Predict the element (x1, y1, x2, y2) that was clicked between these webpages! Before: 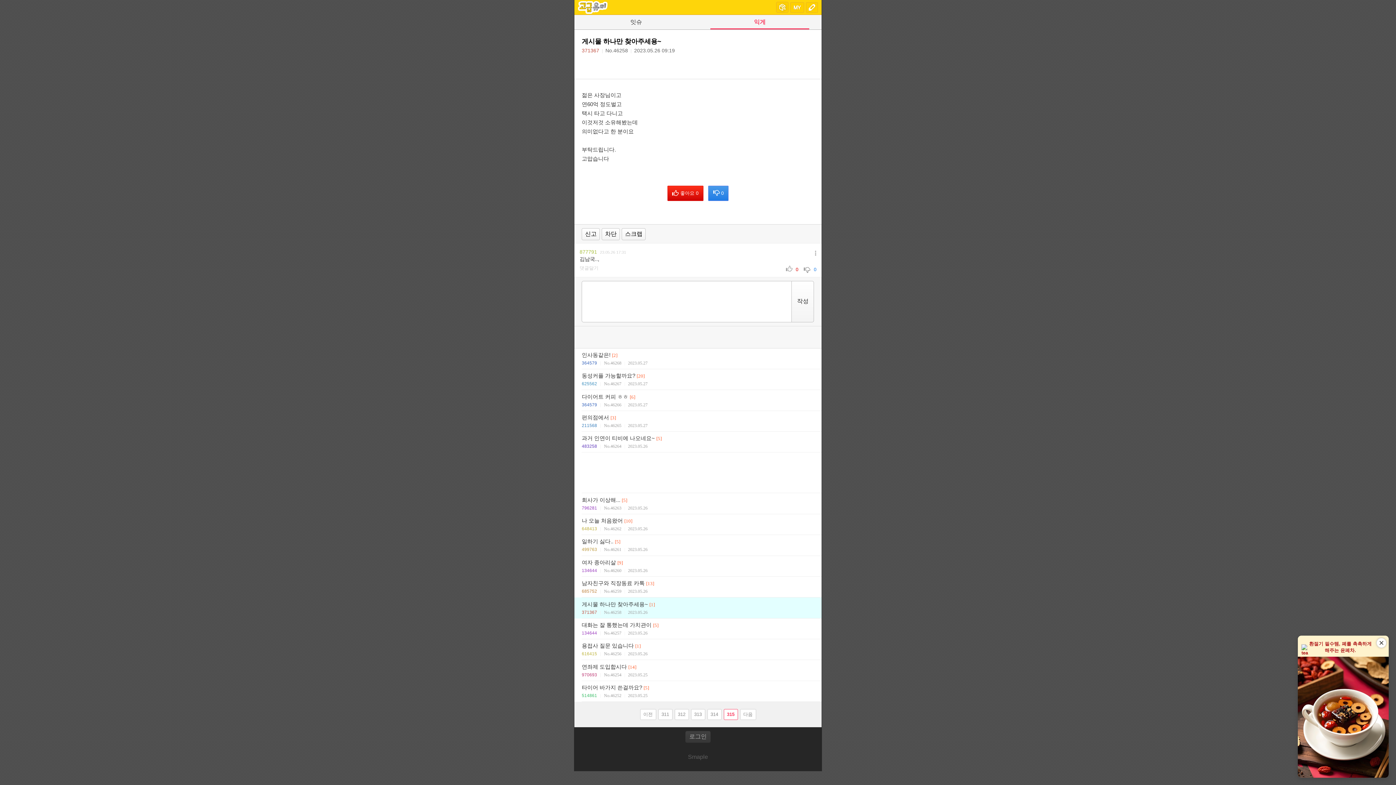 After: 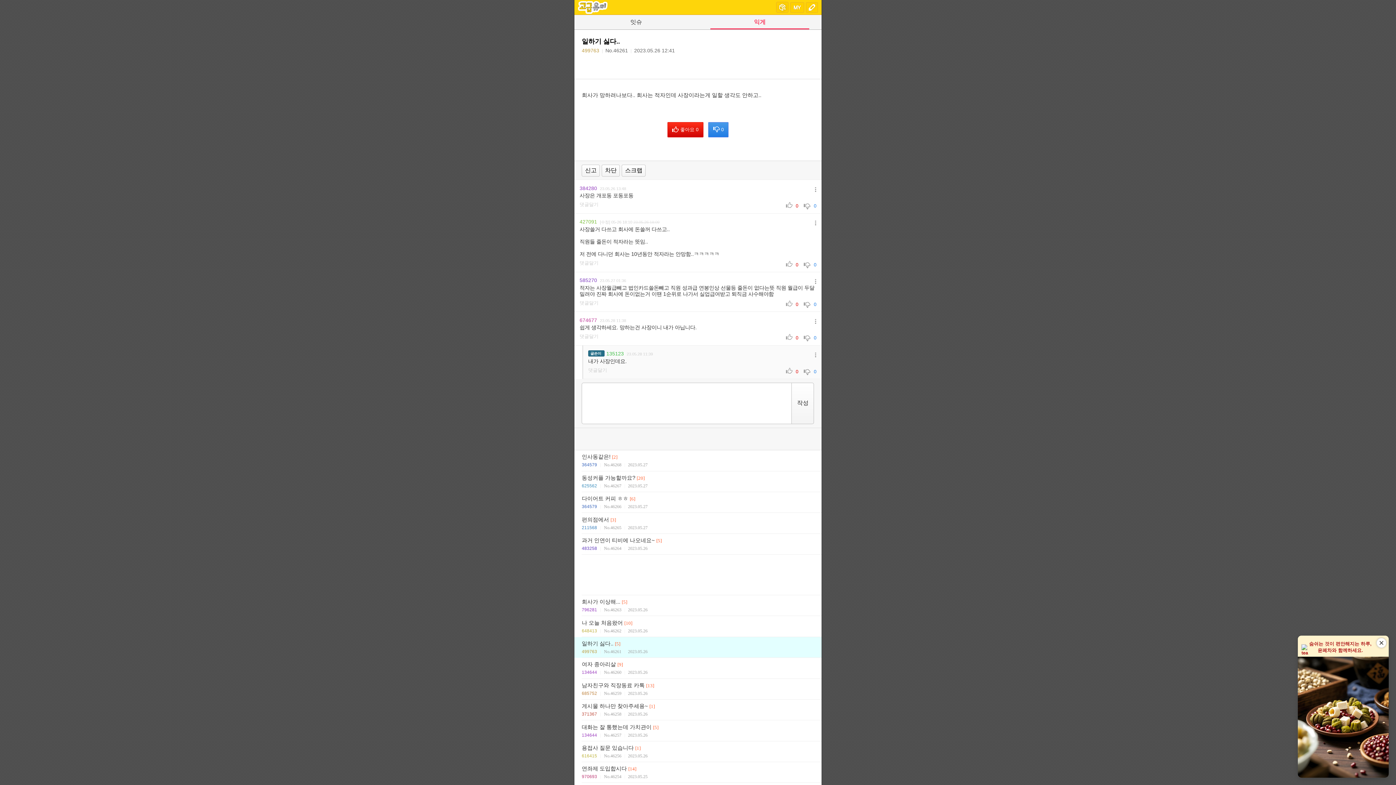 Action: label: 일하기 싫다.. 5 bbox: (581, 538, 620, 544)